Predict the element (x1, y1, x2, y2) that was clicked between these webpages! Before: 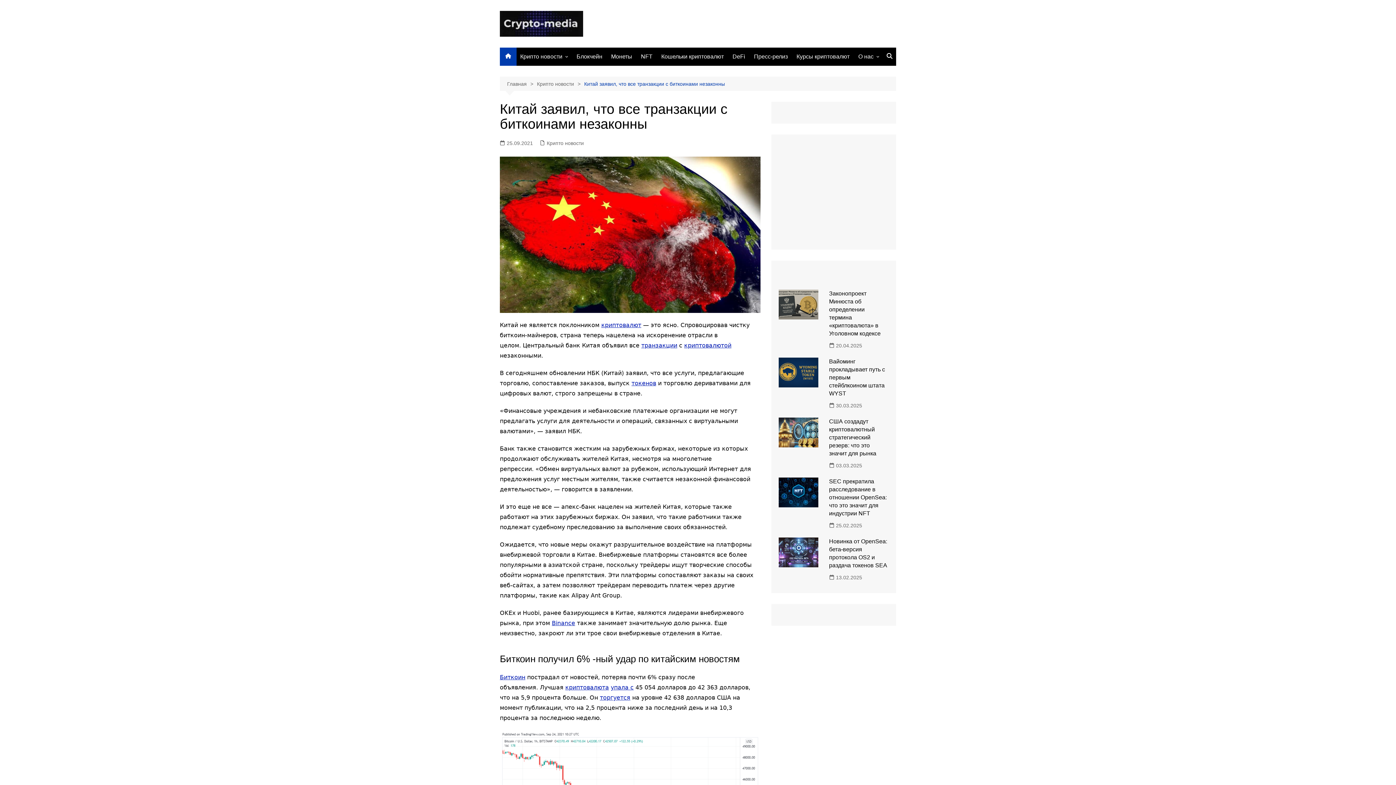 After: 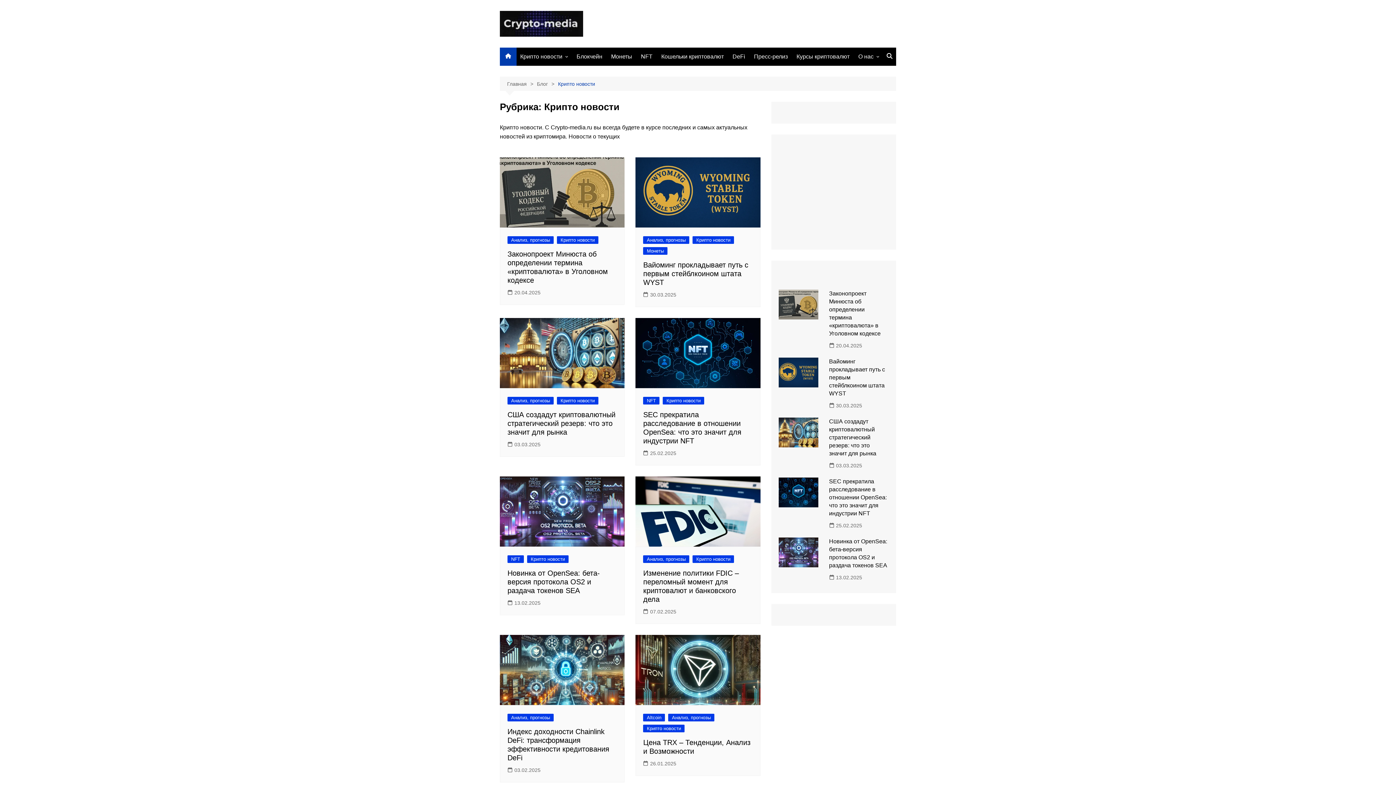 Action: bbox: (546, 139, 584, 147) label: Крипто новости